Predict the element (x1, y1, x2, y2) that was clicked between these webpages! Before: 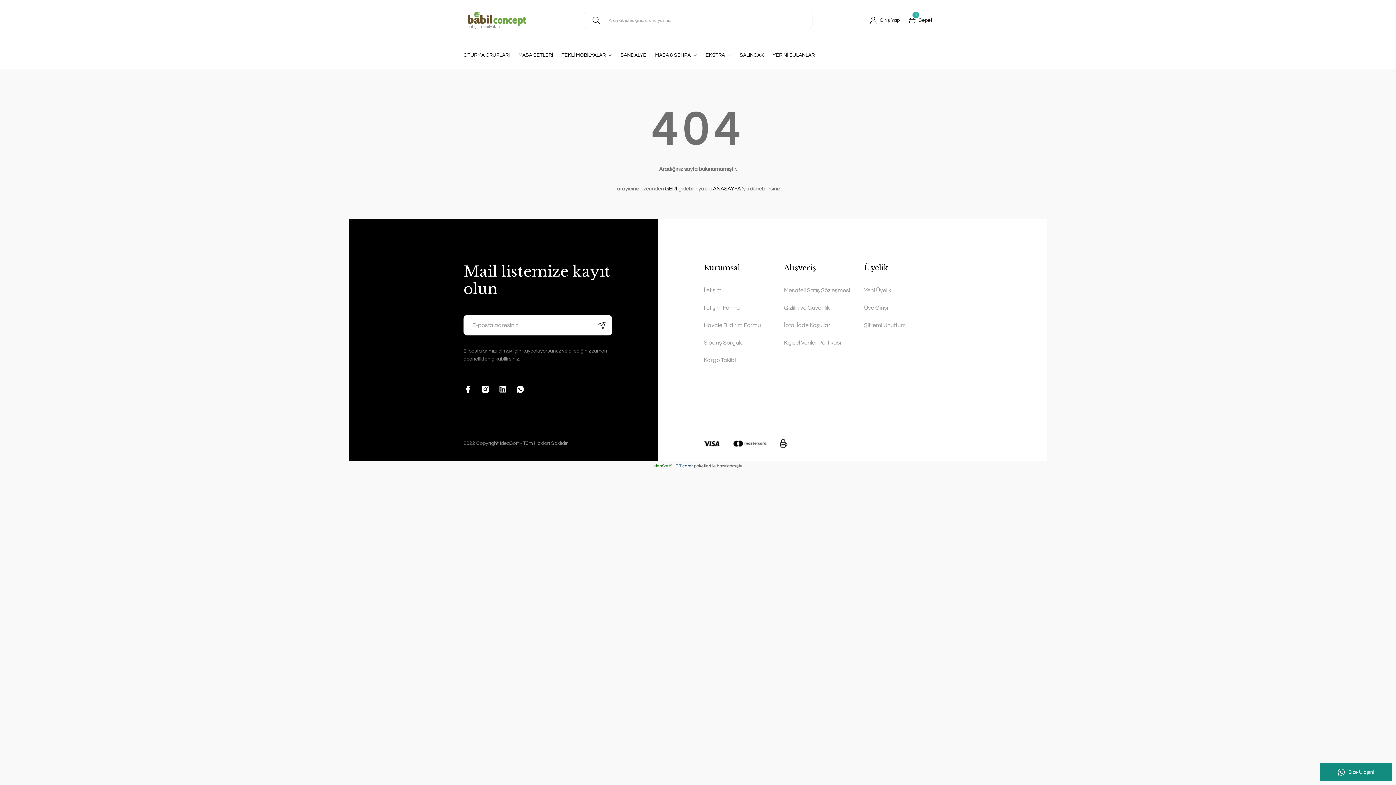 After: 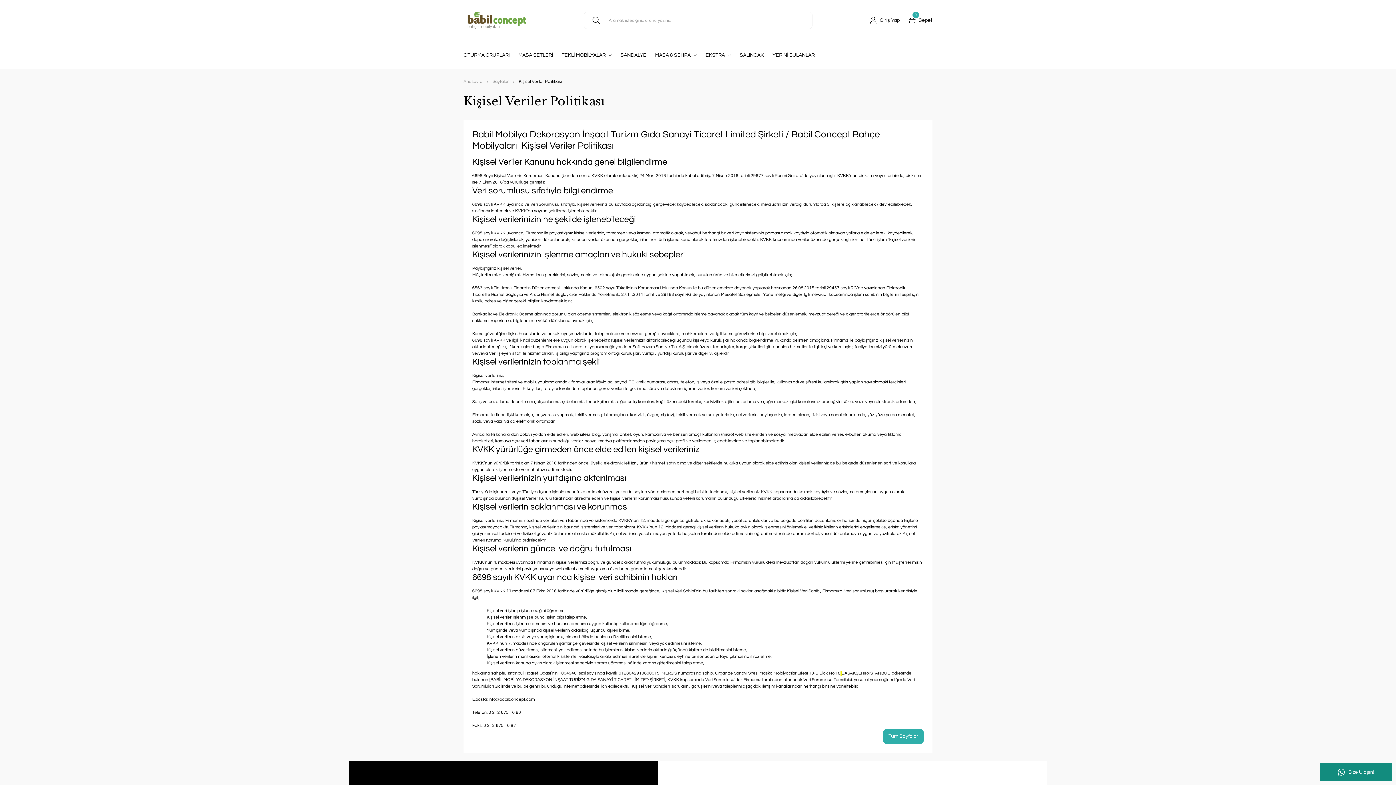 Action: bbox: (784, 338, 841, 347) label: Kişisel Veriler Politikası